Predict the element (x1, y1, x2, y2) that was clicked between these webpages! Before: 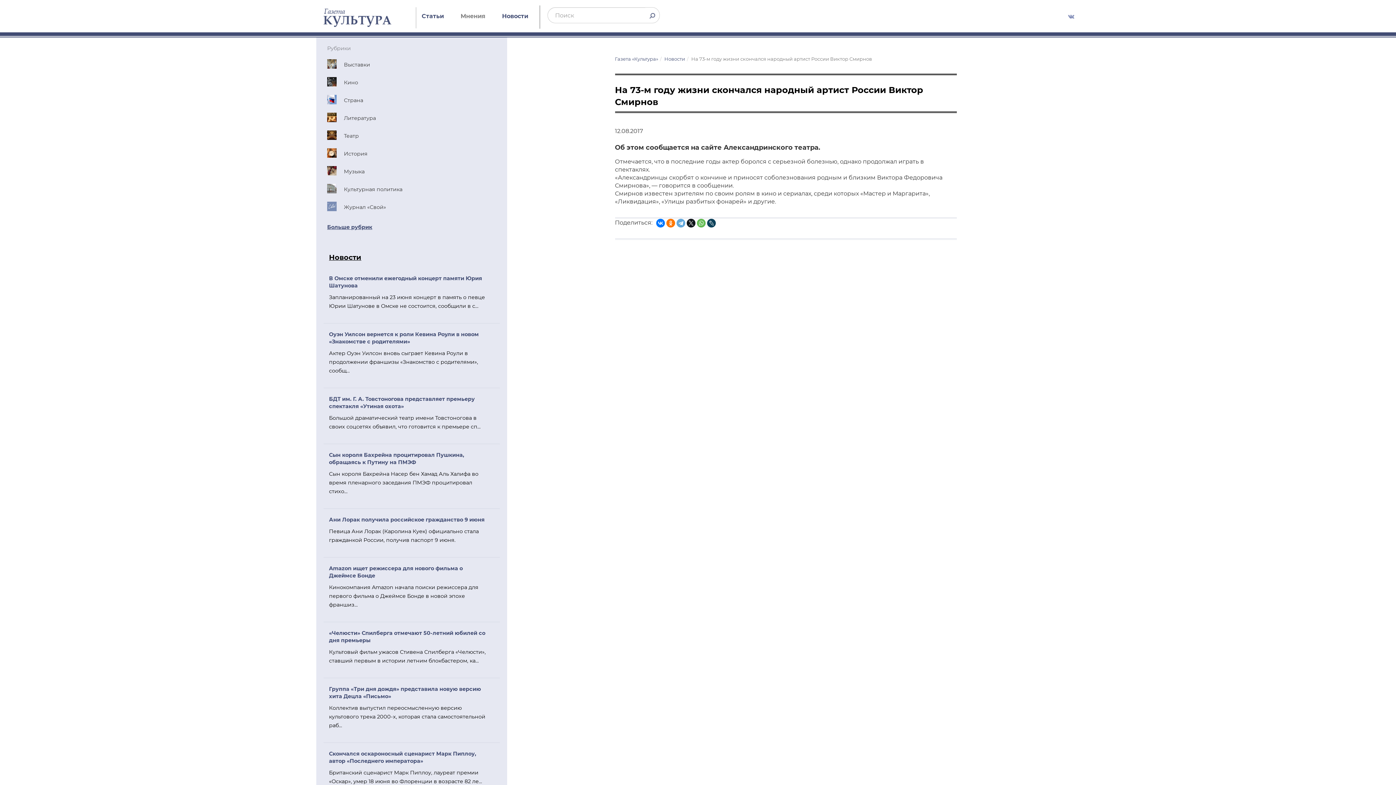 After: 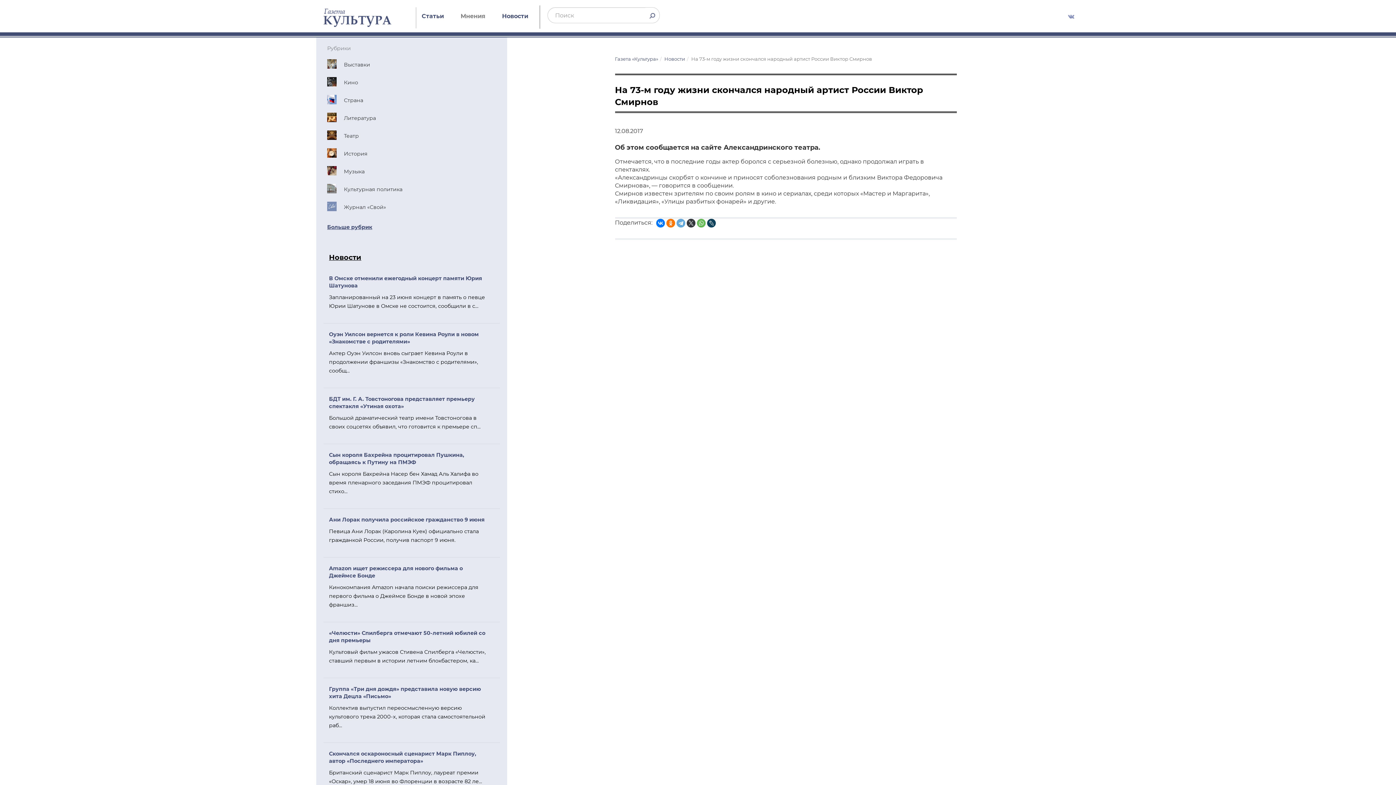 Action: bbox: (686, 218, 695, 227)